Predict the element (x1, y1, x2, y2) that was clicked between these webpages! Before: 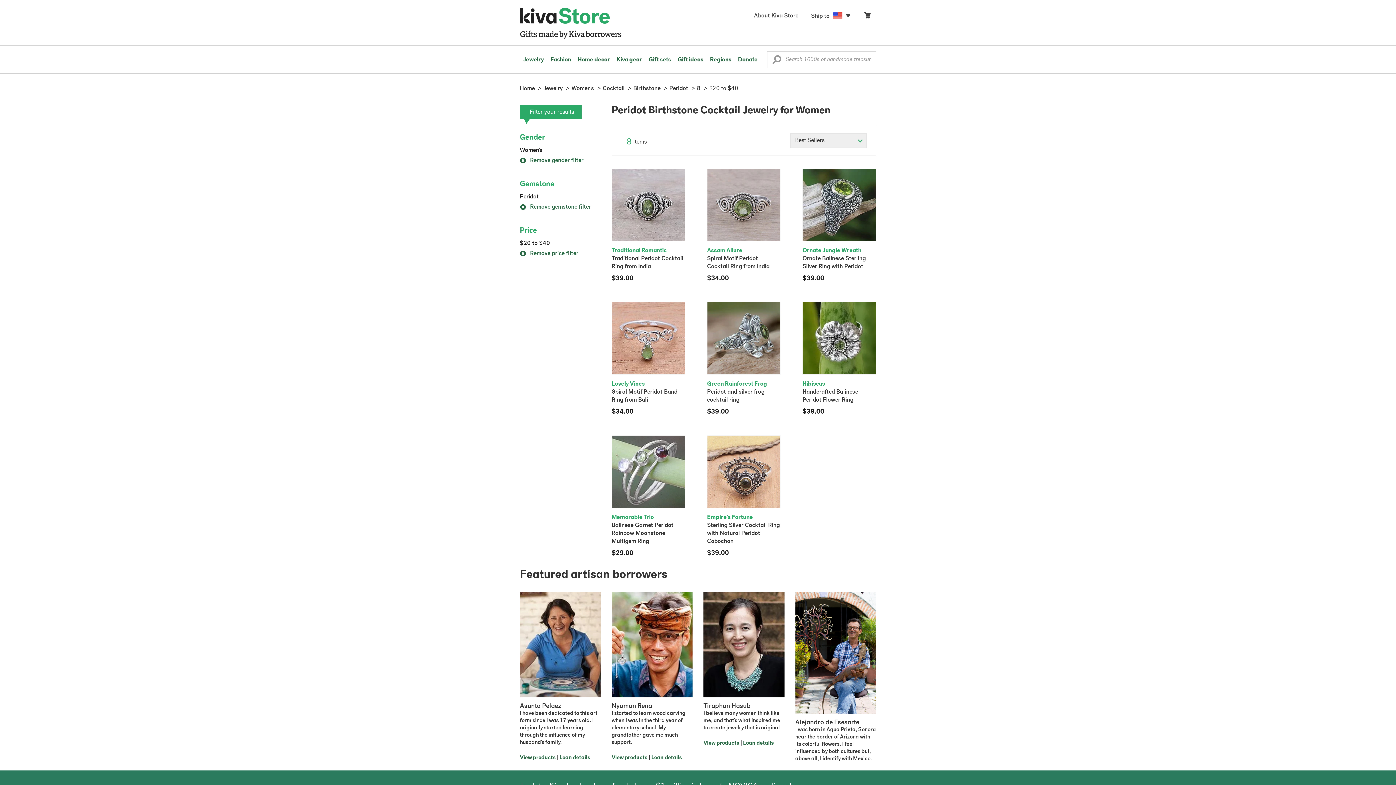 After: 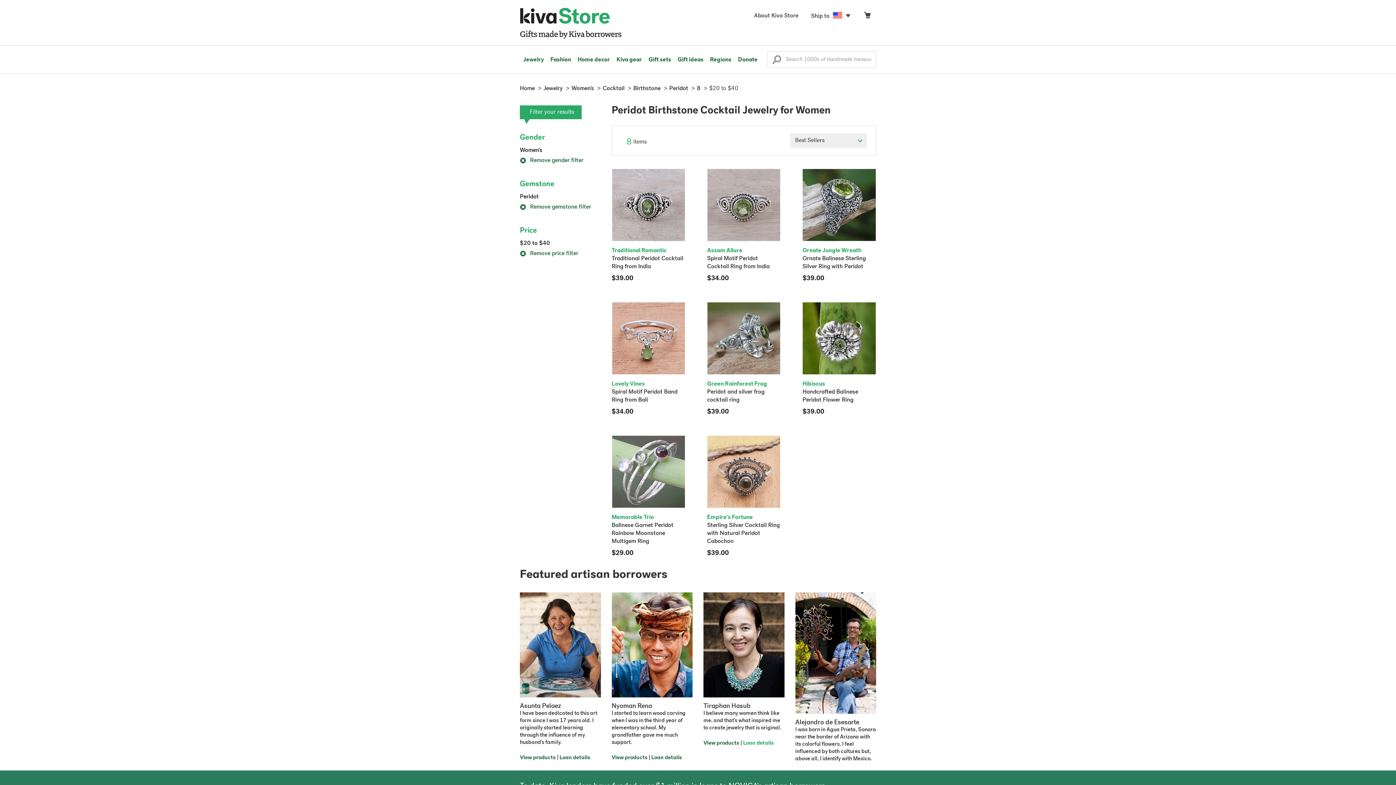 Action: label: Loan details bbox: (743, 741, 773, 746)